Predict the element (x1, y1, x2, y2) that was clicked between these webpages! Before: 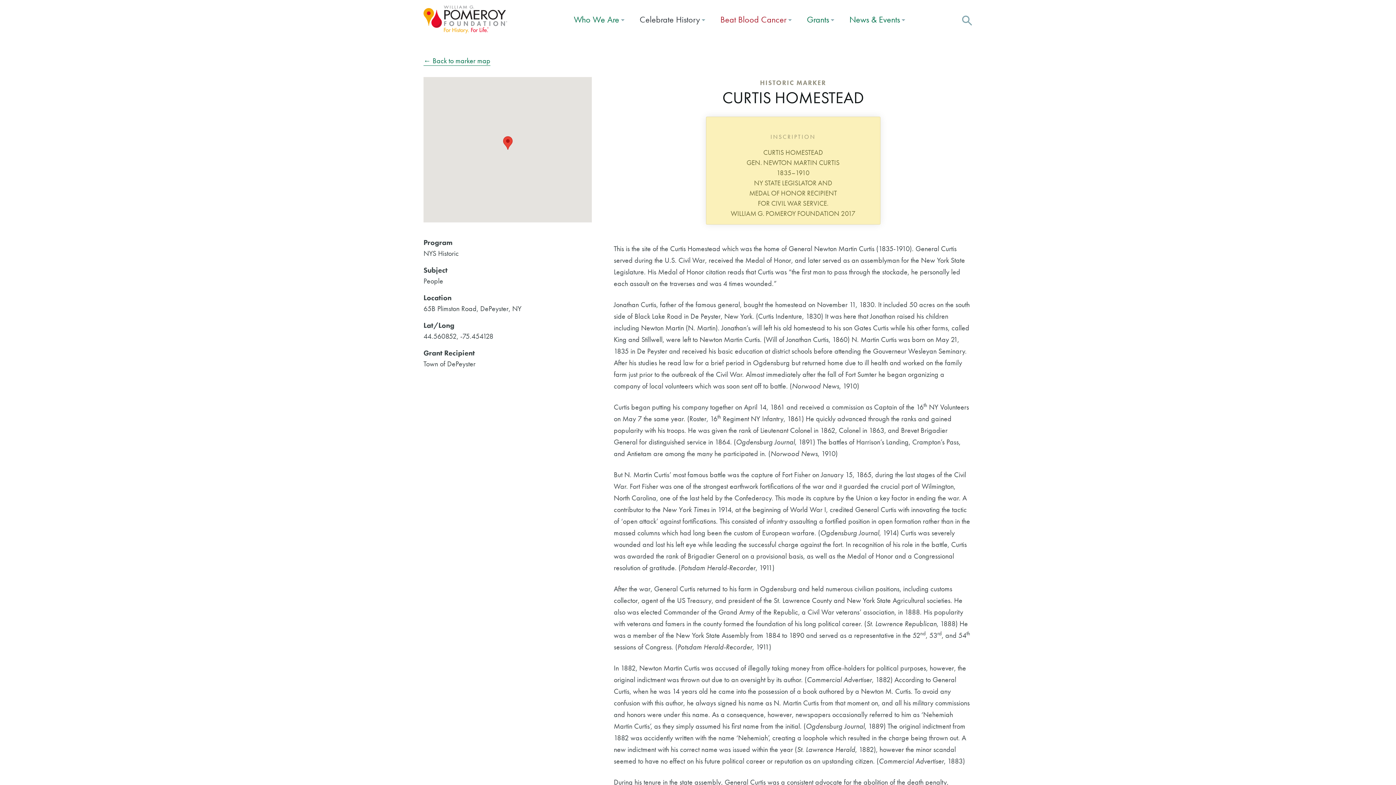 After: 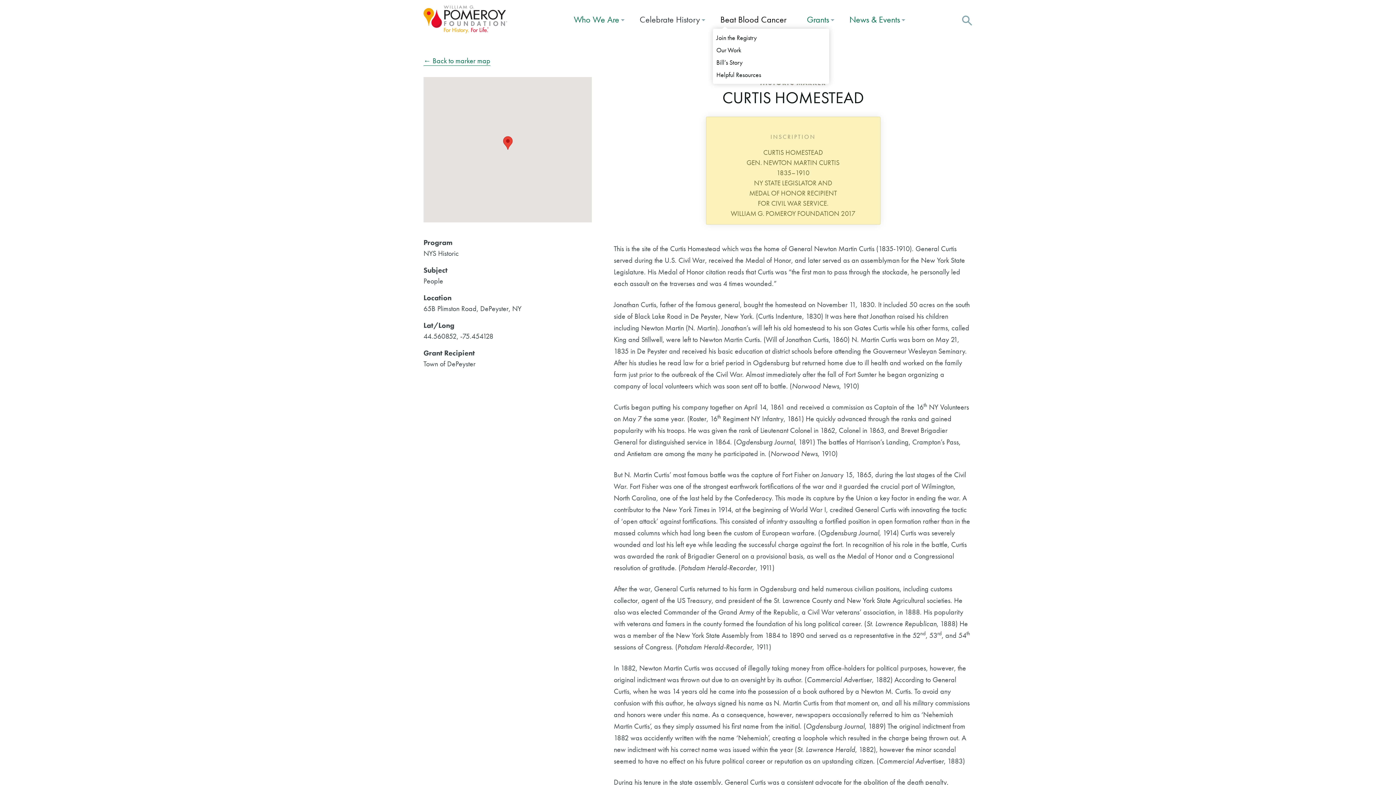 Action: bbox: (712, 11, 799, 28) label: Beat Blood Cancer